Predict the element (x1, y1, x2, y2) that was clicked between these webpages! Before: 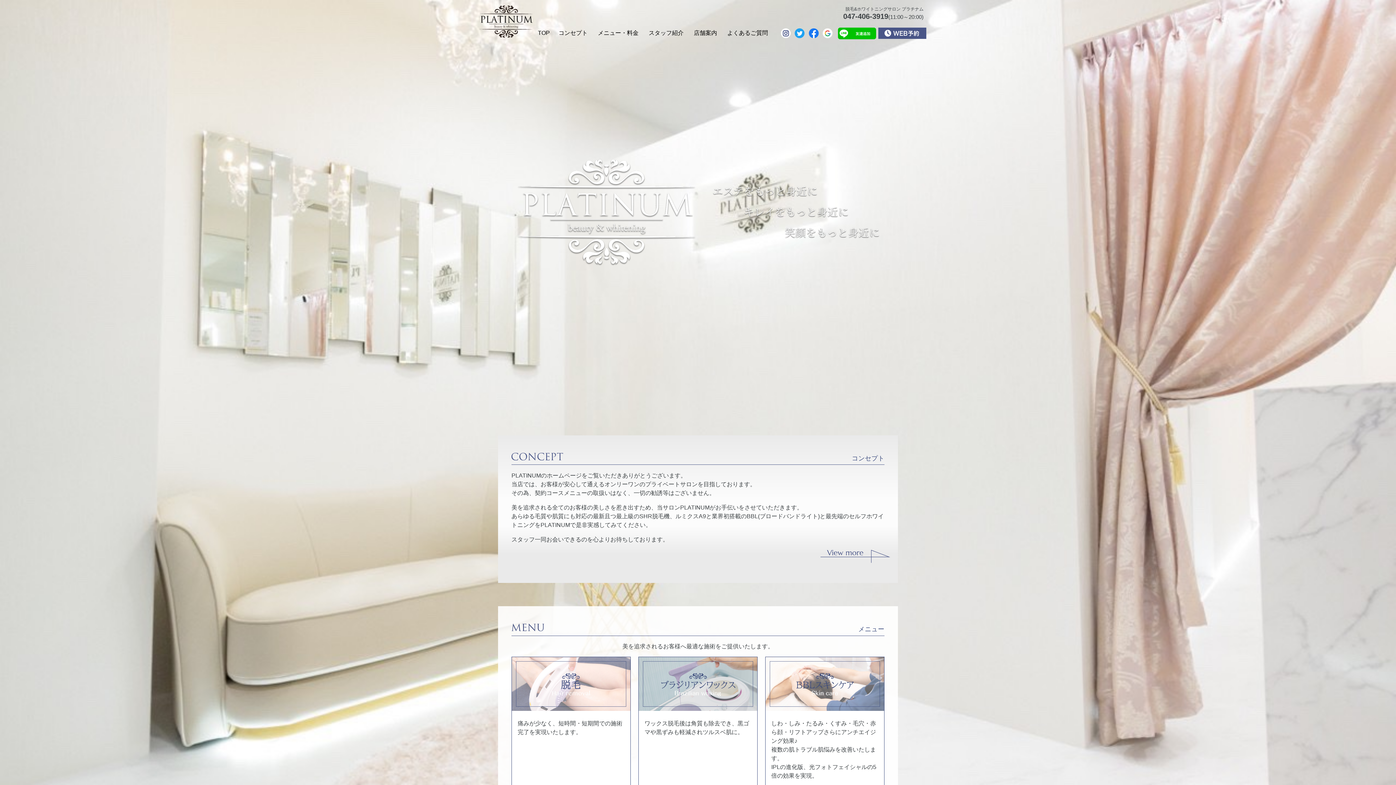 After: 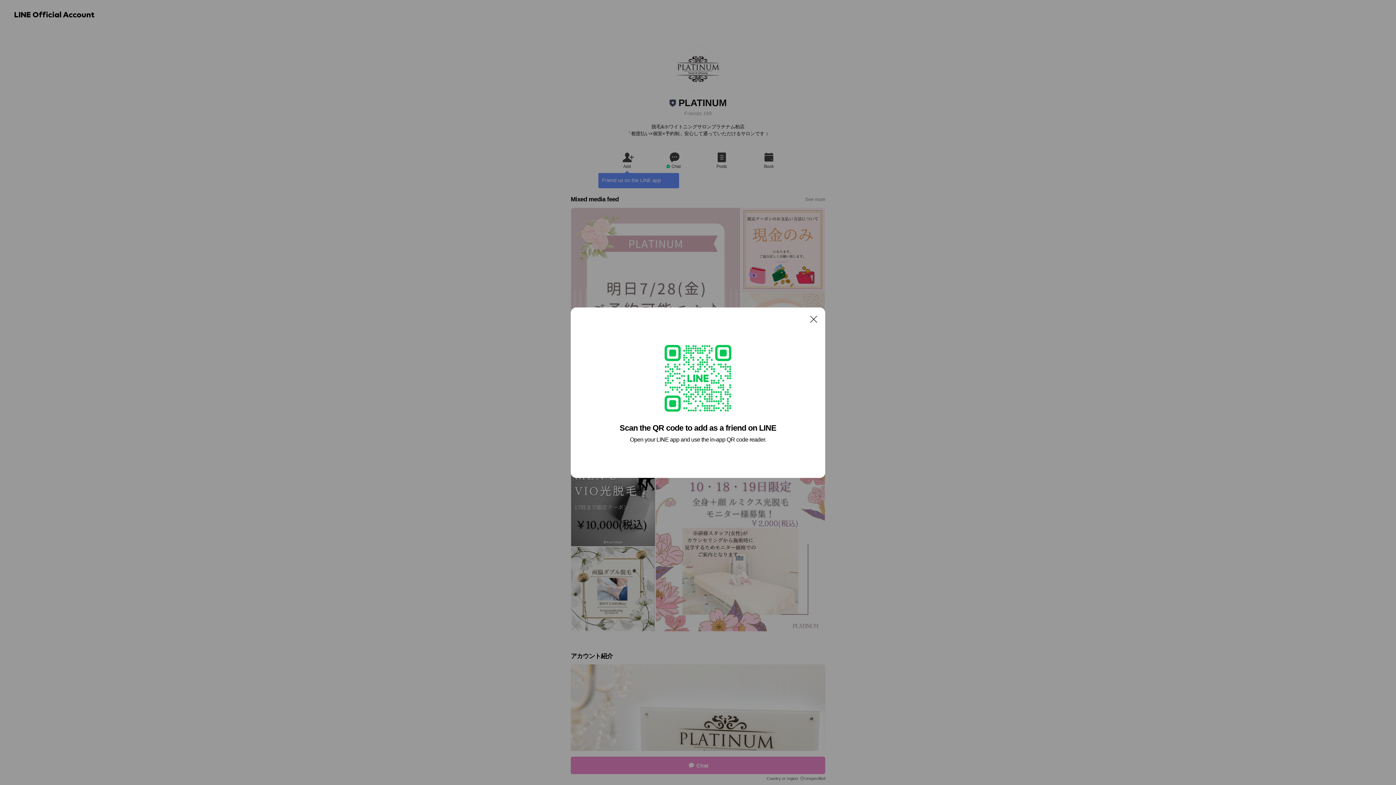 Action: bbox: (838, 34, 876, 40)